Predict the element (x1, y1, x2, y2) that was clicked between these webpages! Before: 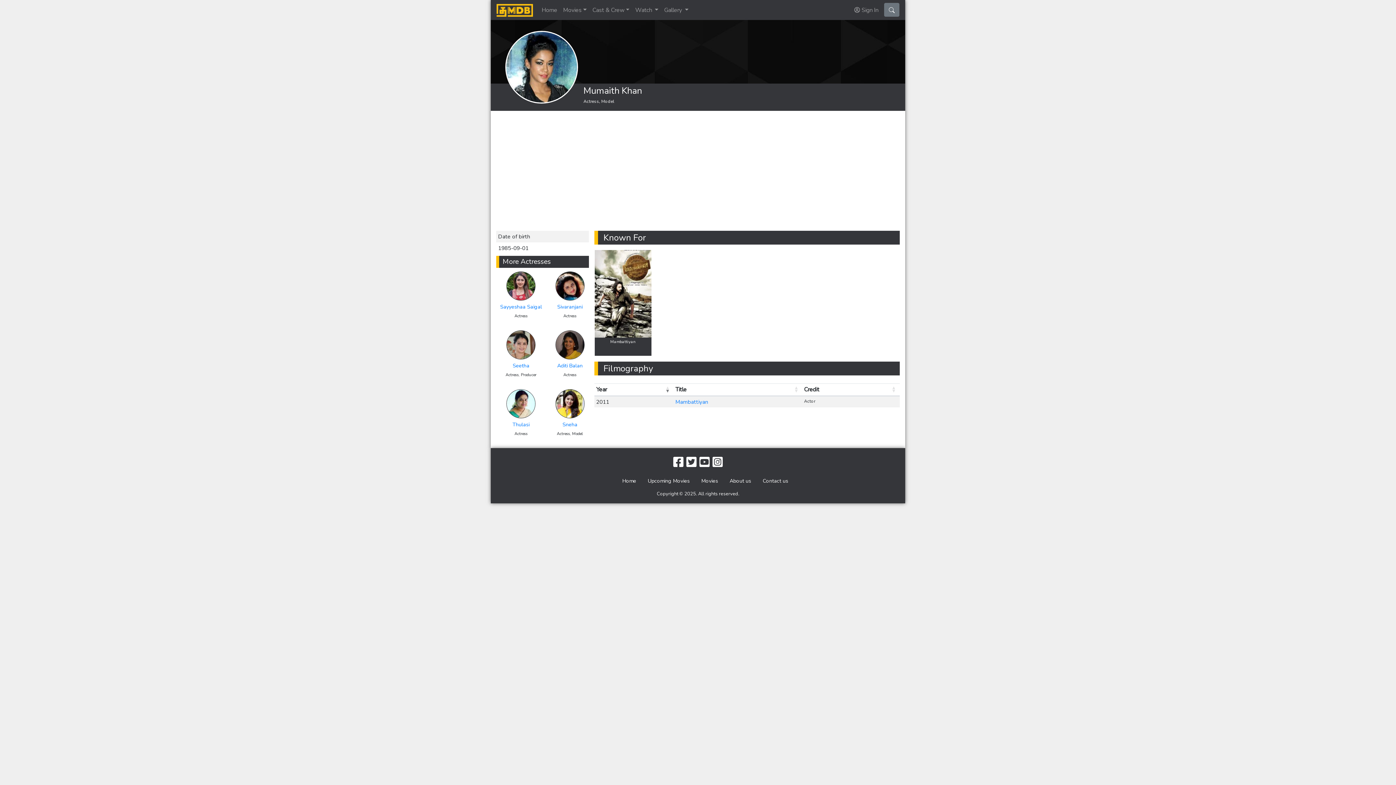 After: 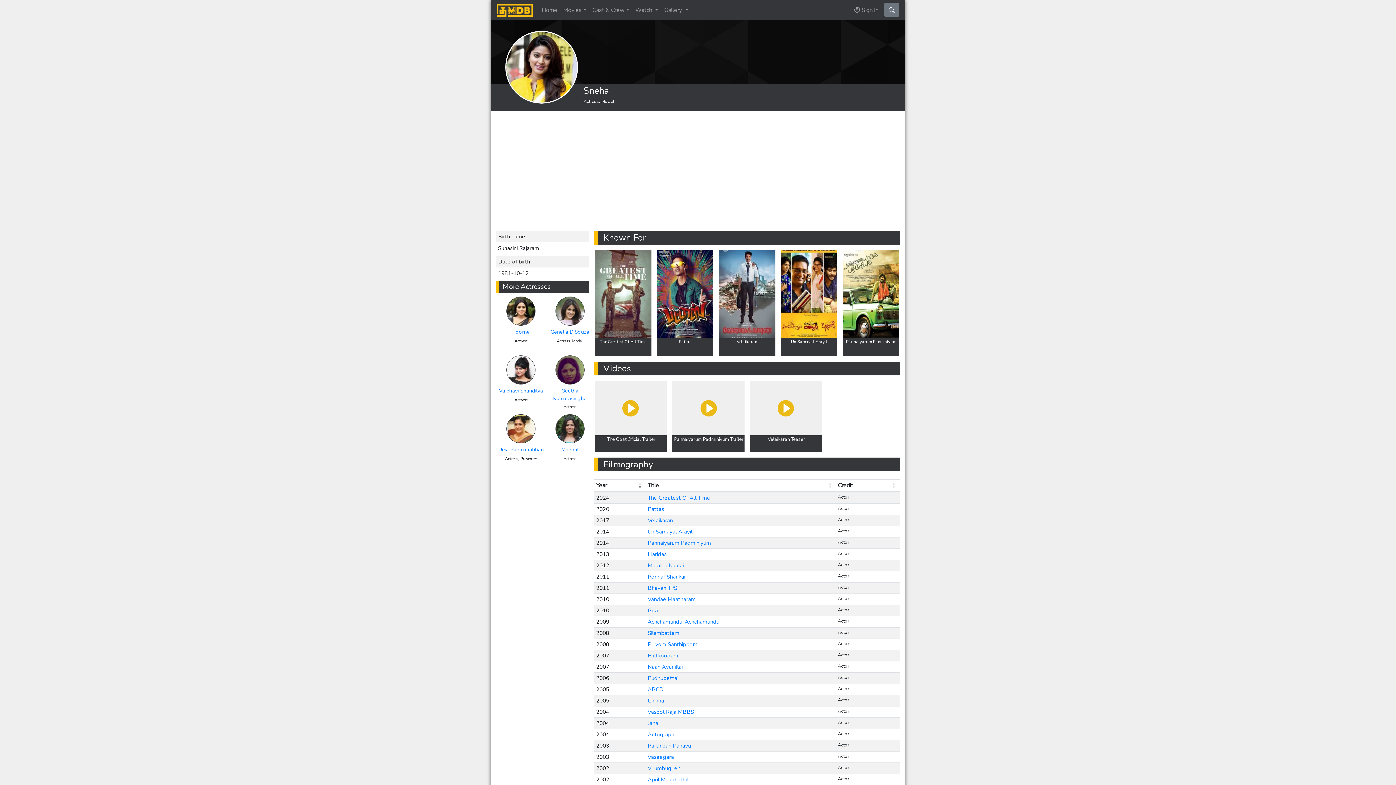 Action: bbox: (555, 399, 584, 407)